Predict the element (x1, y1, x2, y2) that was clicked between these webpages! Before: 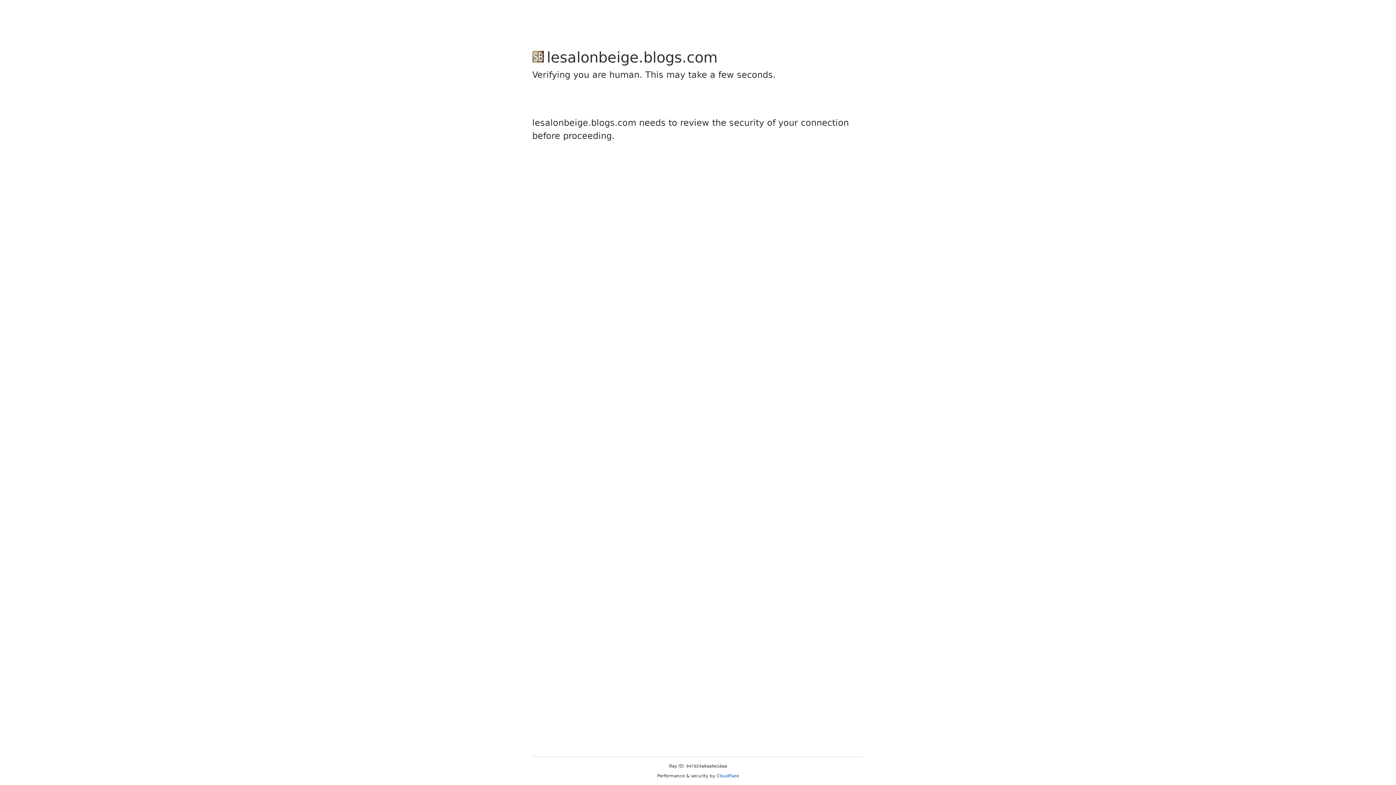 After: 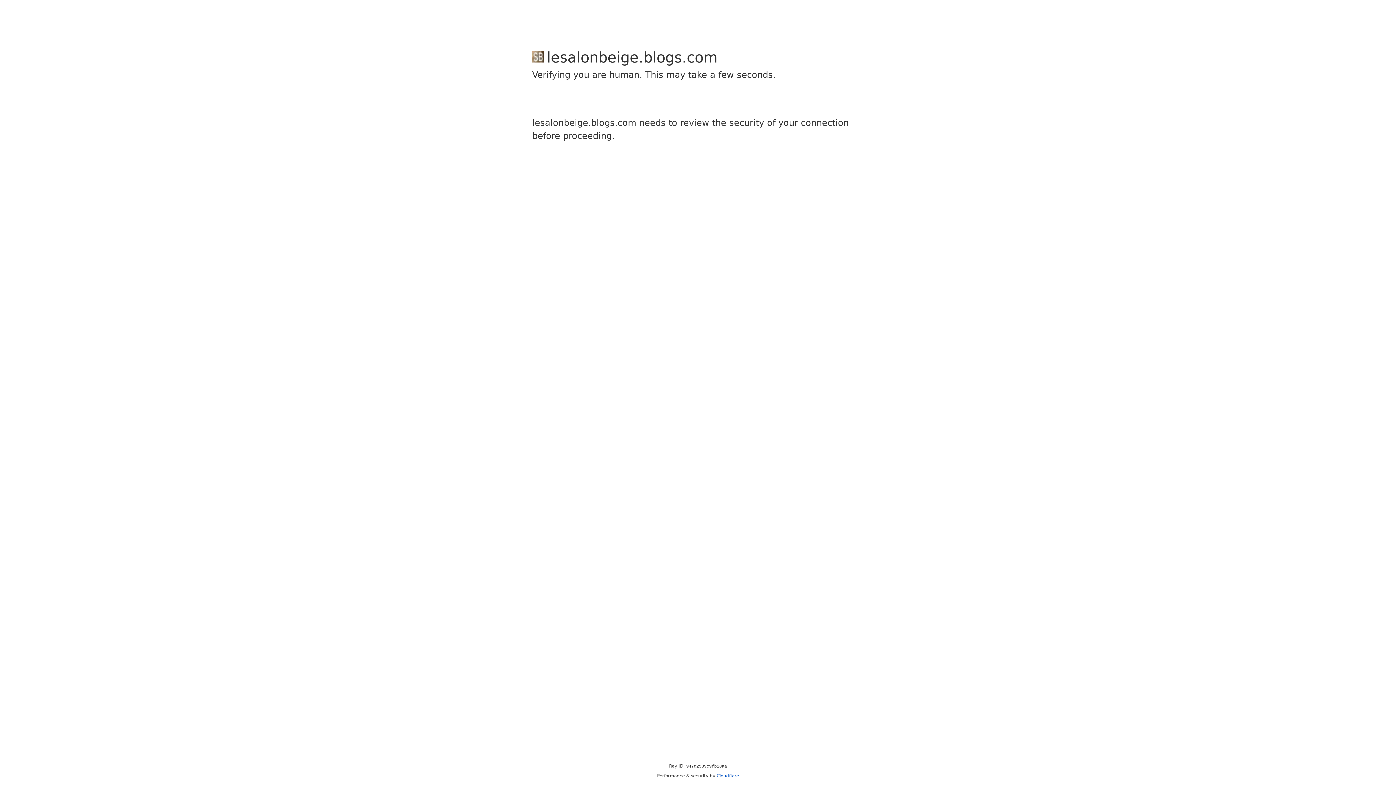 Action: label: Cloudflare bbox: (716, 773, 739, 778)